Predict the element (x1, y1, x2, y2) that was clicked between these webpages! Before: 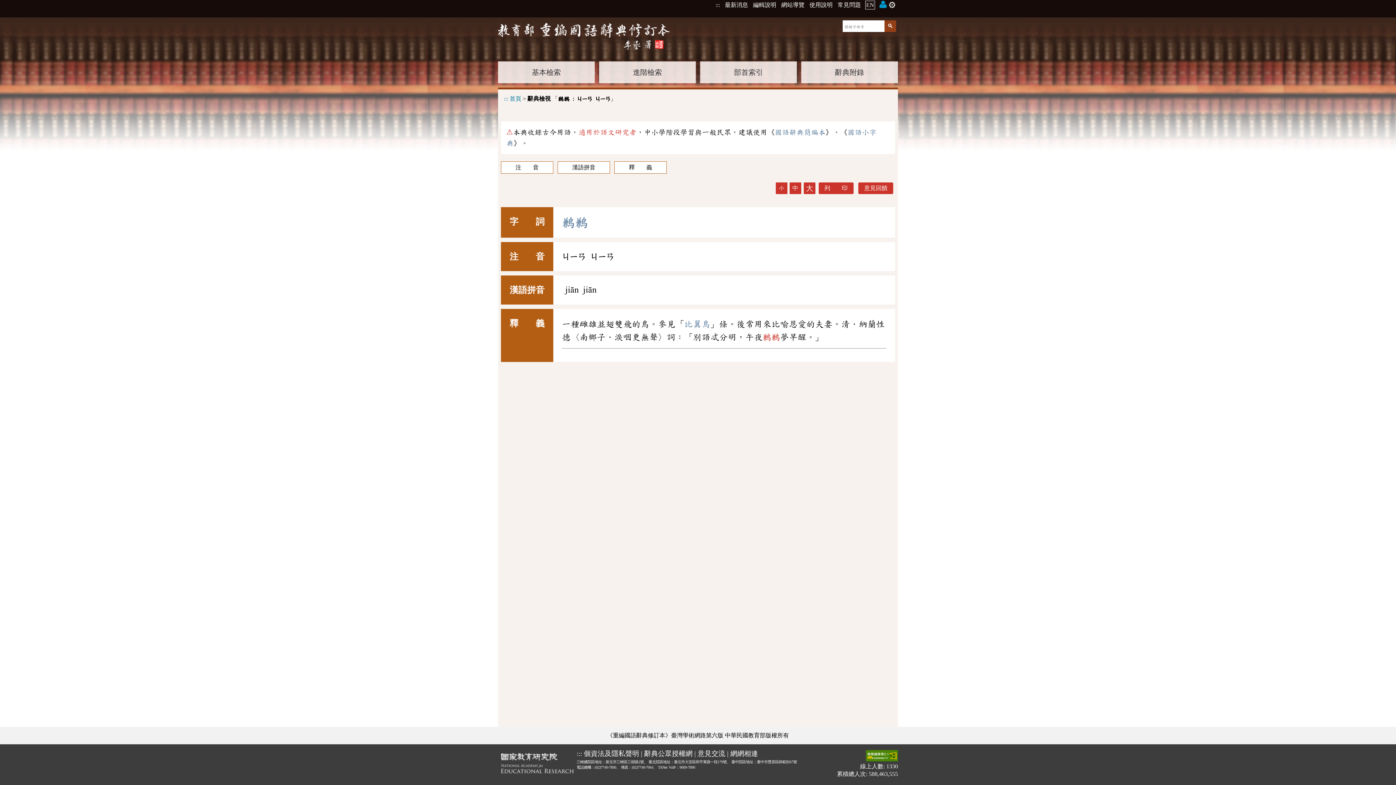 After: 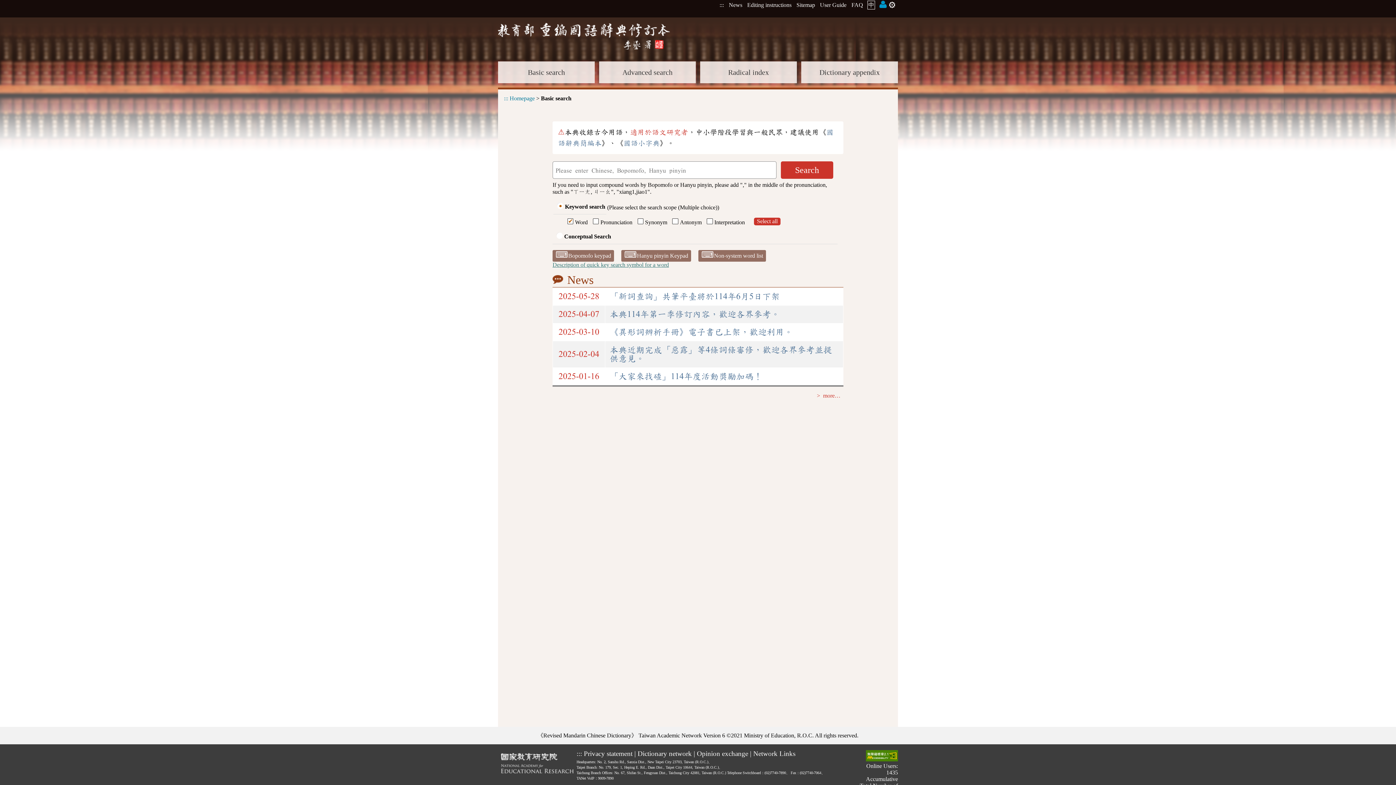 Action: bbox: (865, 0, 875, 9) label: EN